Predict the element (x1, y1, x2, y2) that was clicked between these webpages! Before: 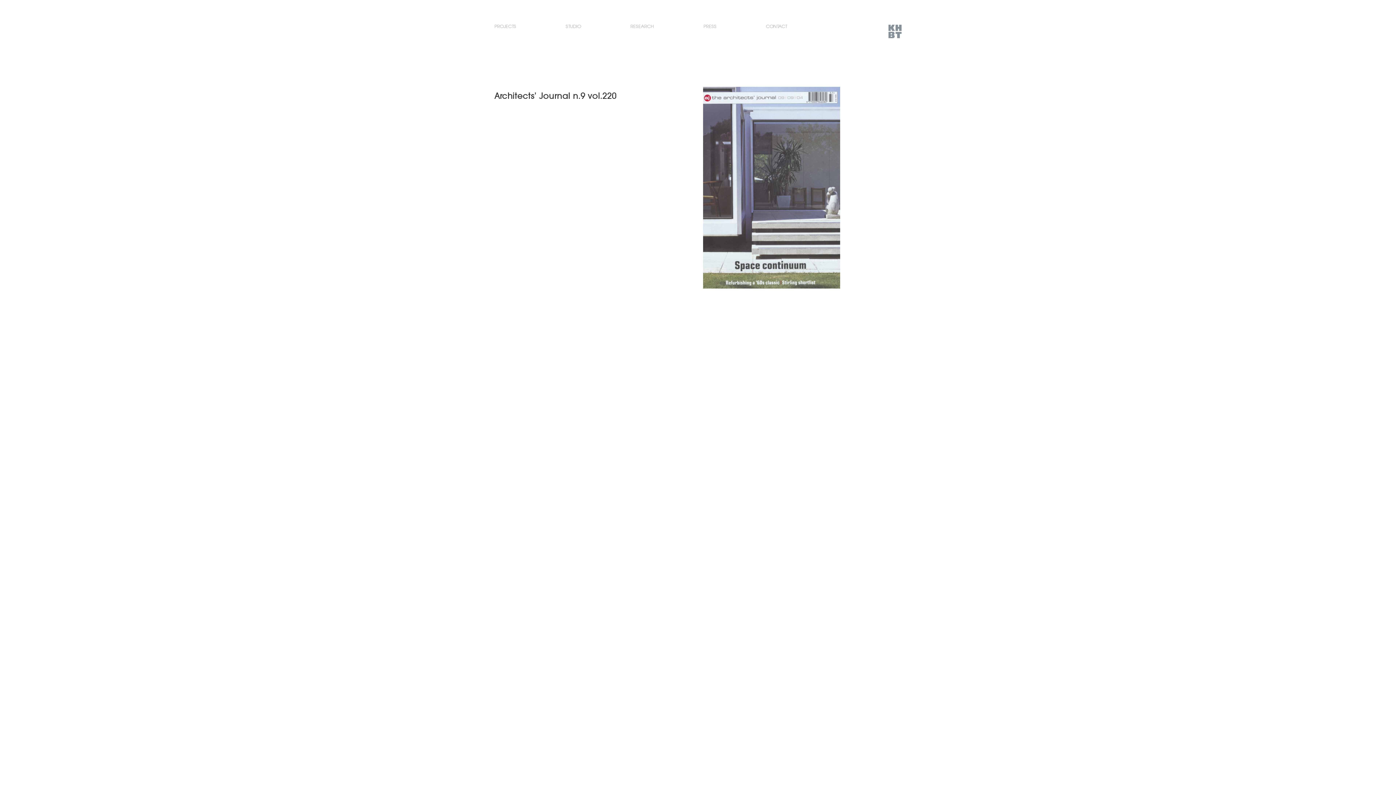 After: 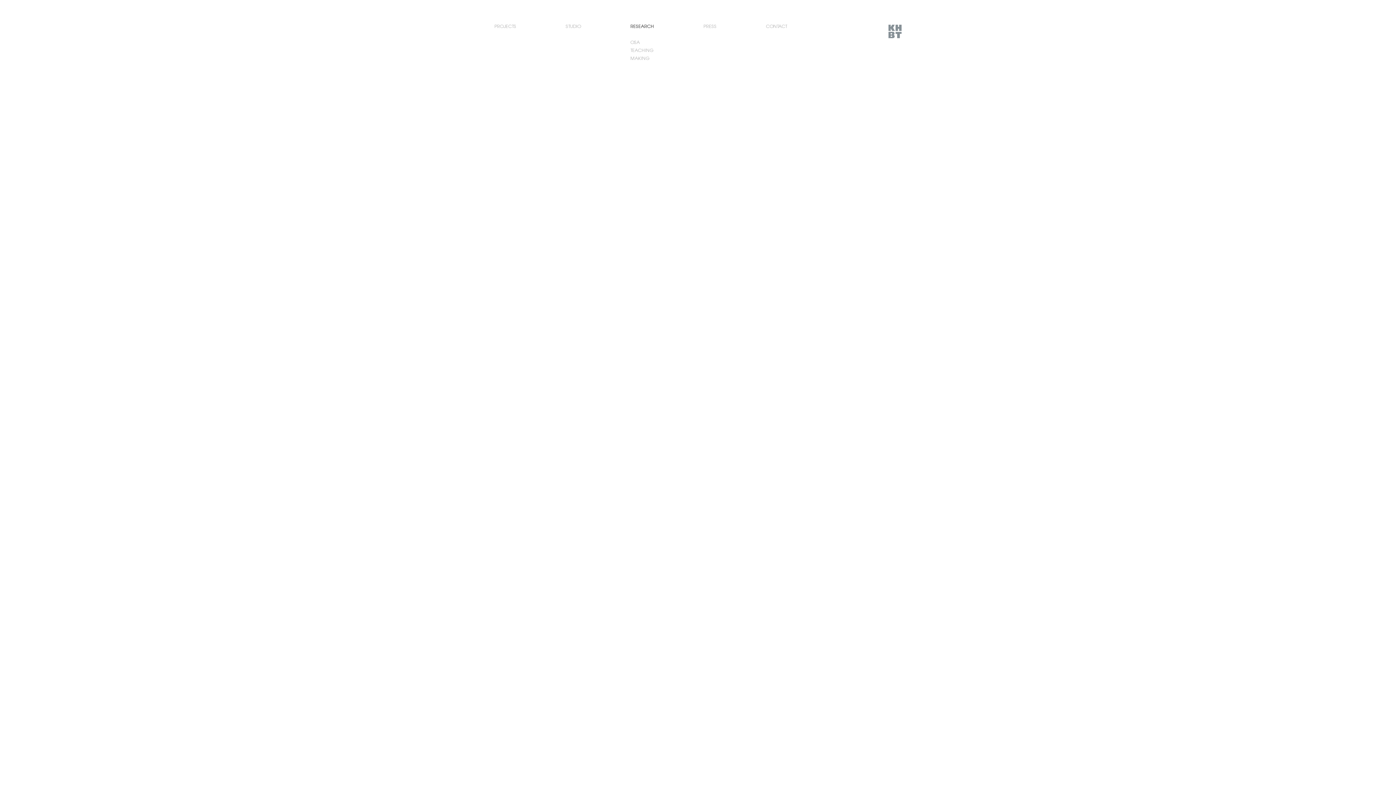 Action: label: RESEARCH bbox: (630, 23, 654, 29)